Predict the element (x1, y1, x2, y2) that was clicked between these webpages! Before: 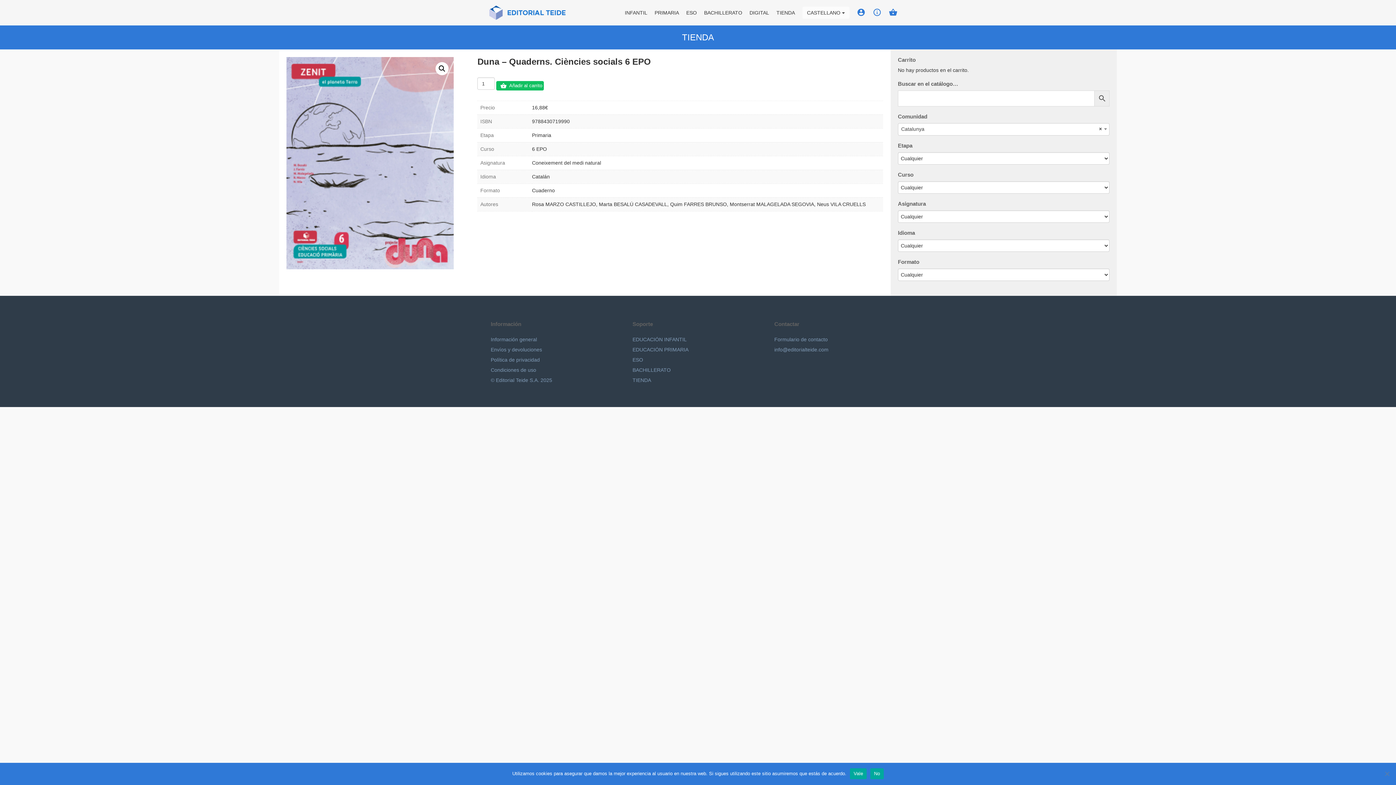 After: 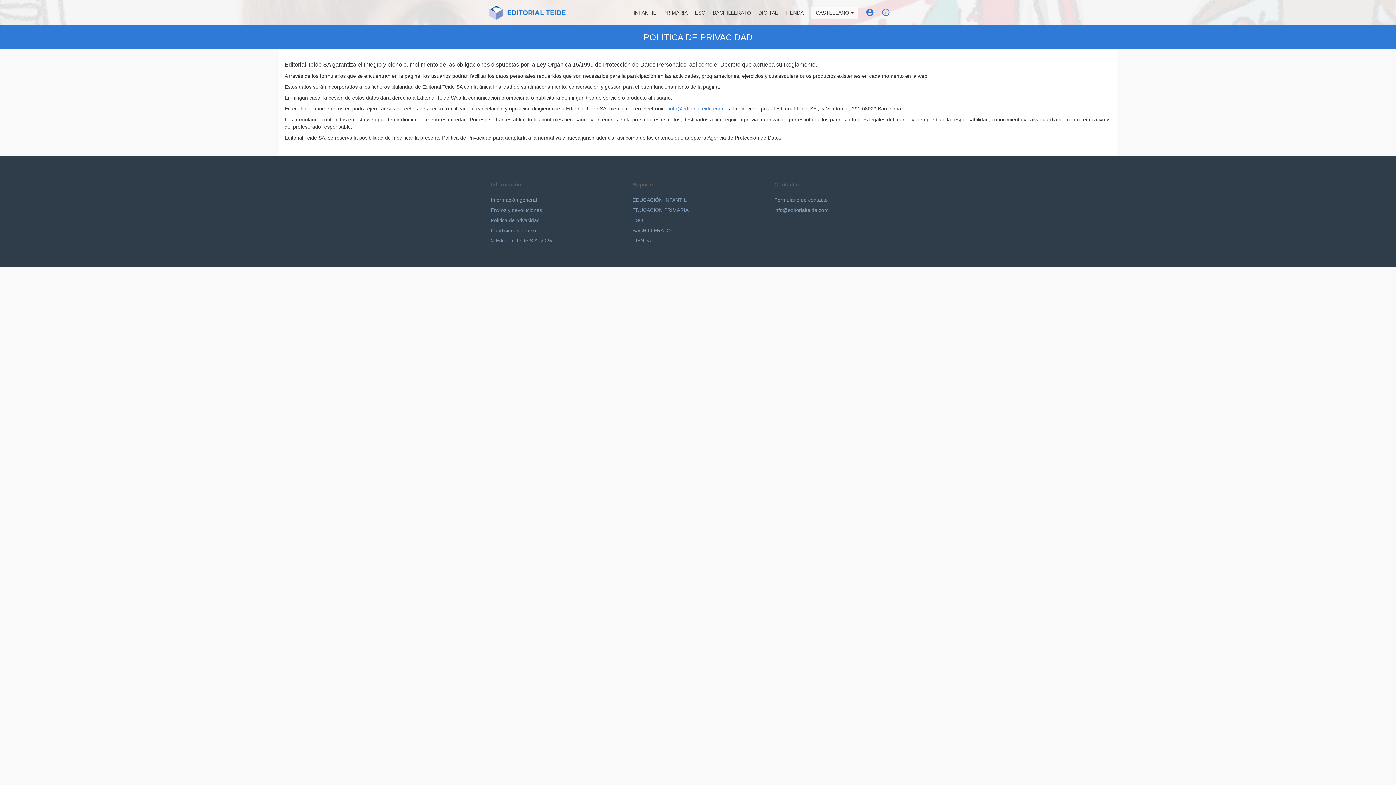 Action: bbox: (490, 357, 540, 362) label: Política de privacidad